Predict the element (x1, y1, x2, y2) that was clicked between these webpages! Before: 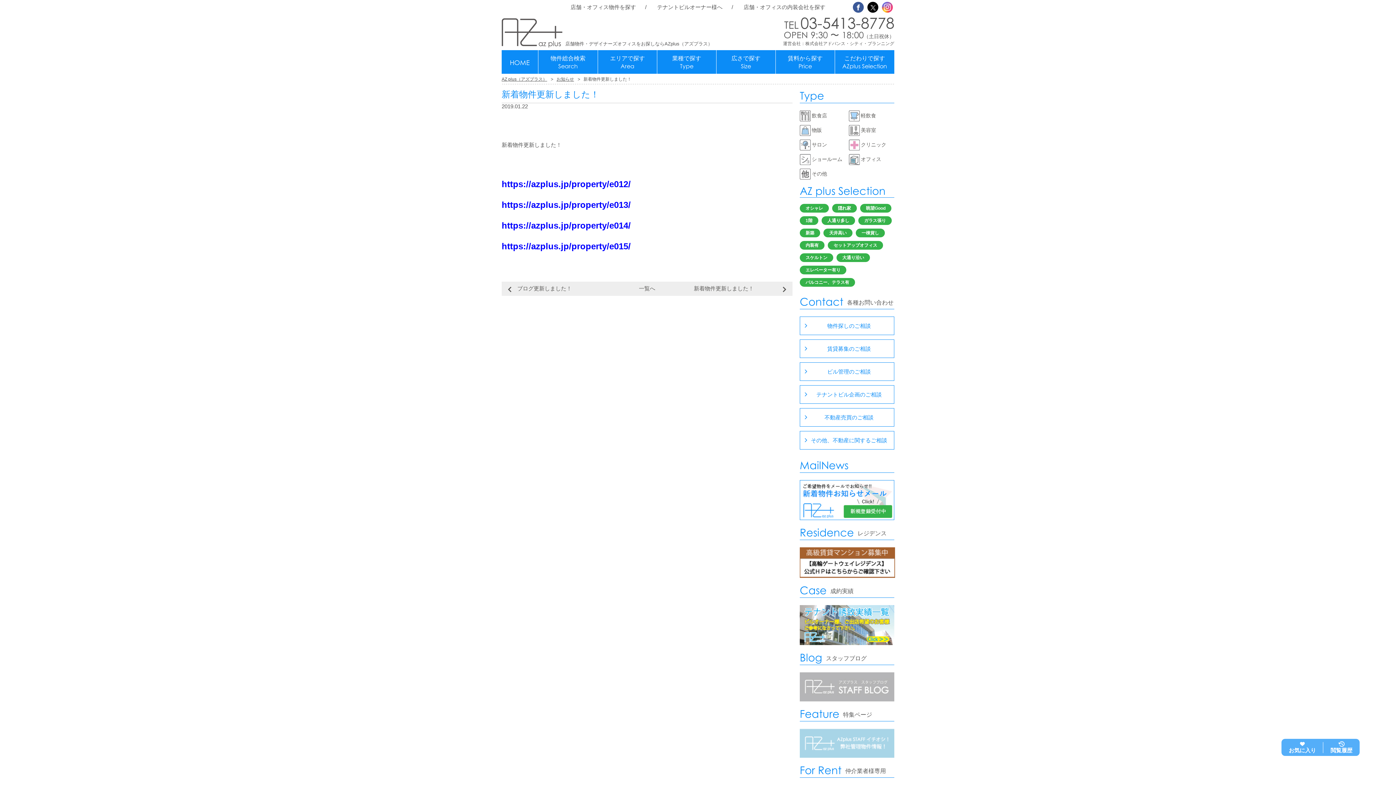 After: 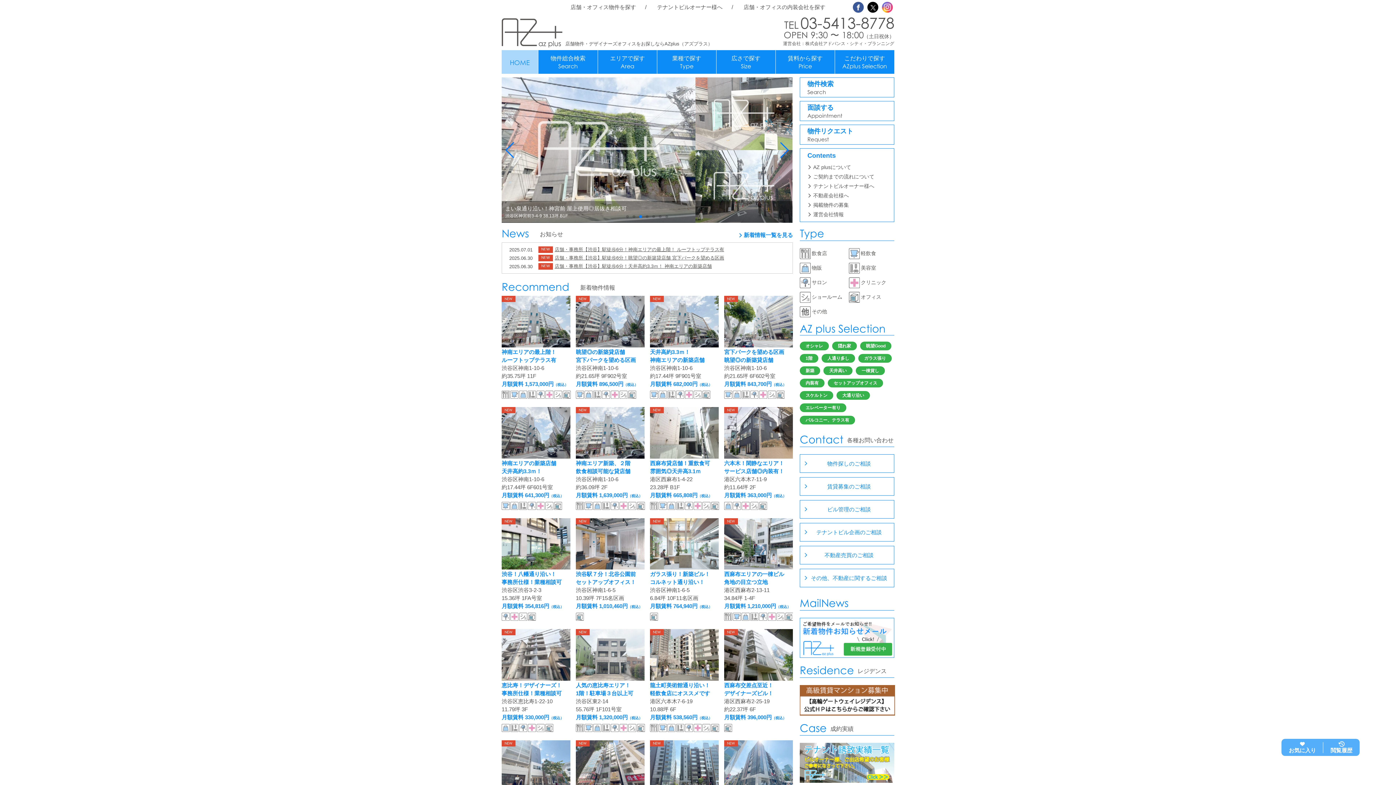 Action: bbox: (501, 241, 630, 251) label: https://azplus.jp/property/e015/